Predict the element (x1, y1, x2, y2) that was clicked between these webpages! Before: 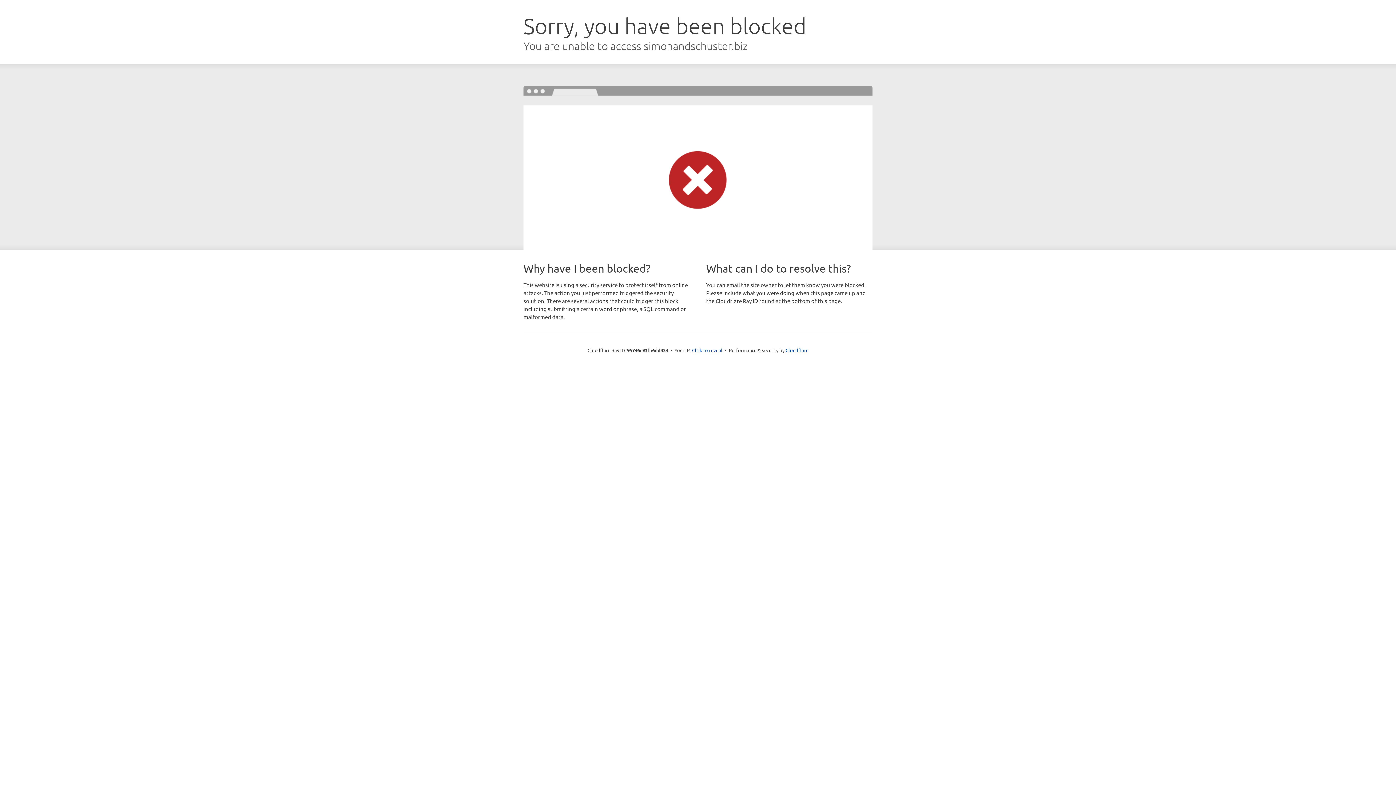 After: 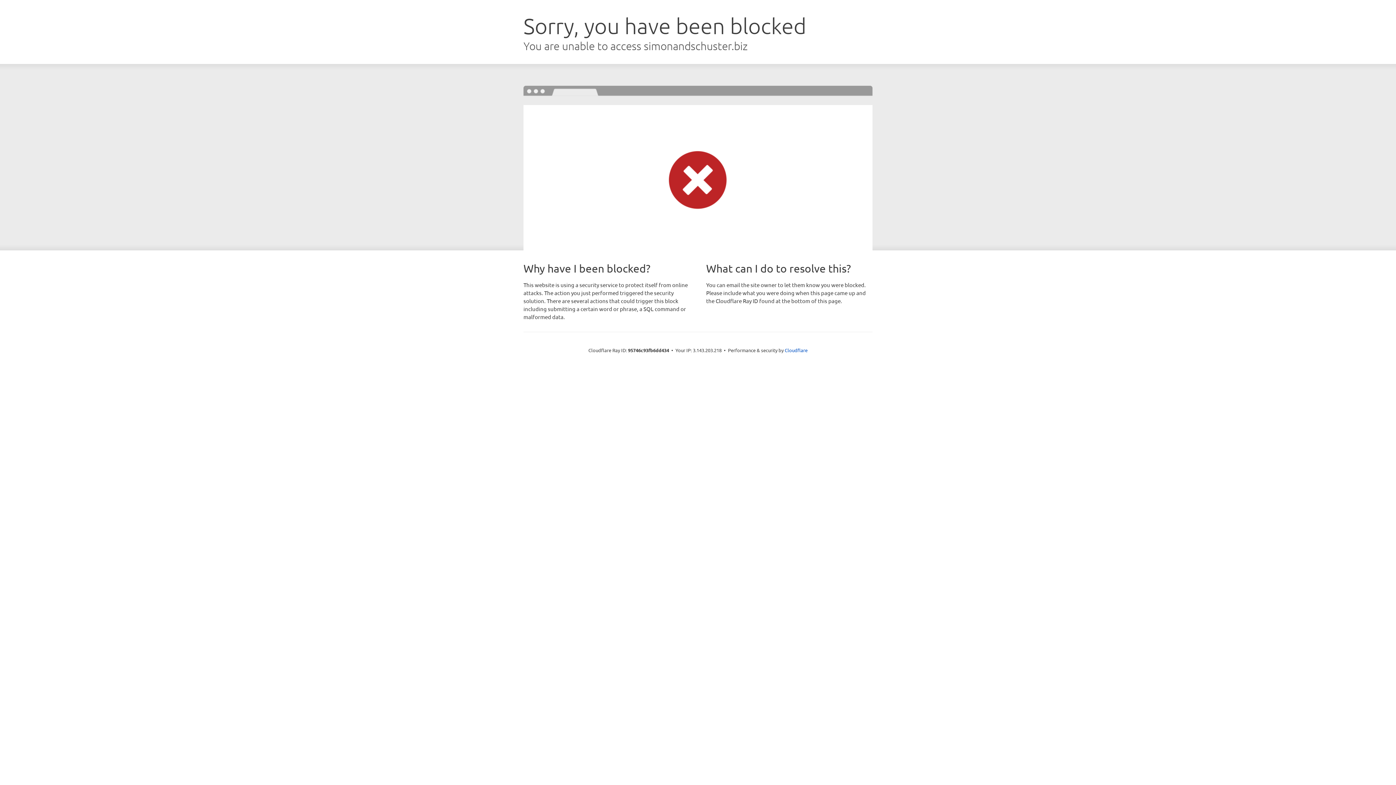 Action: label: Click to reveal bbox: (692, 346, 722, 353)